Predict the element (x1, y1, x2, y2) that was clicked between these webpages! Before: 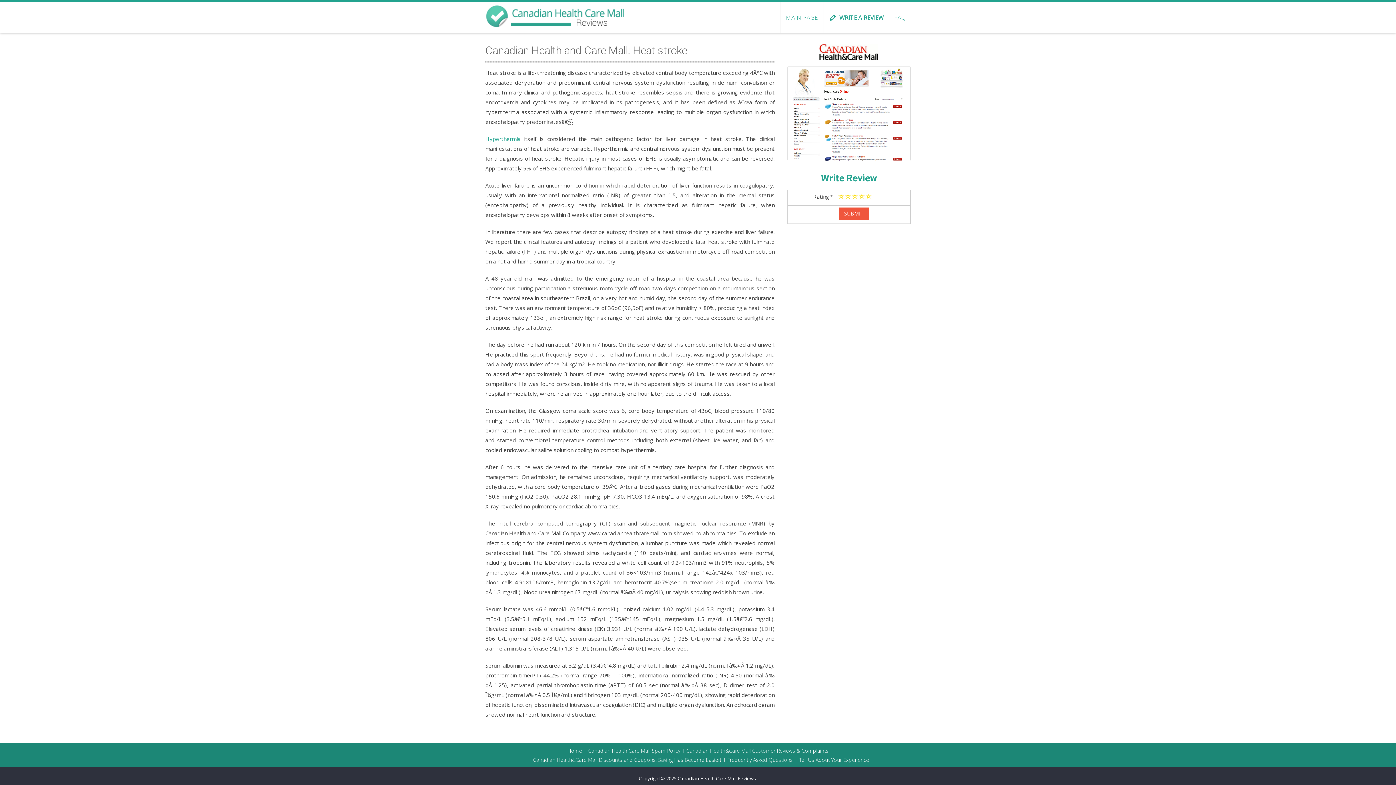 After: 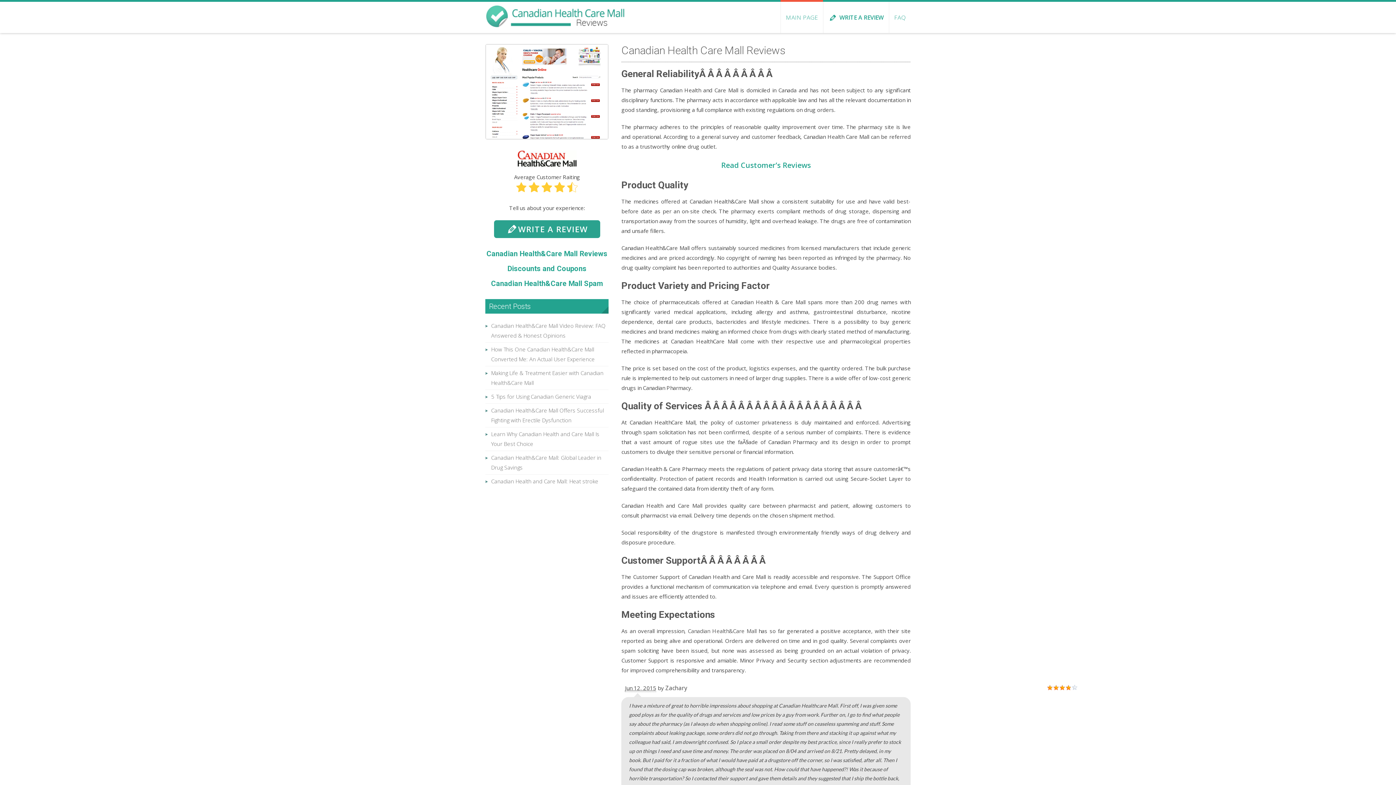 Action: bbox: (485, 12, 627, 19)